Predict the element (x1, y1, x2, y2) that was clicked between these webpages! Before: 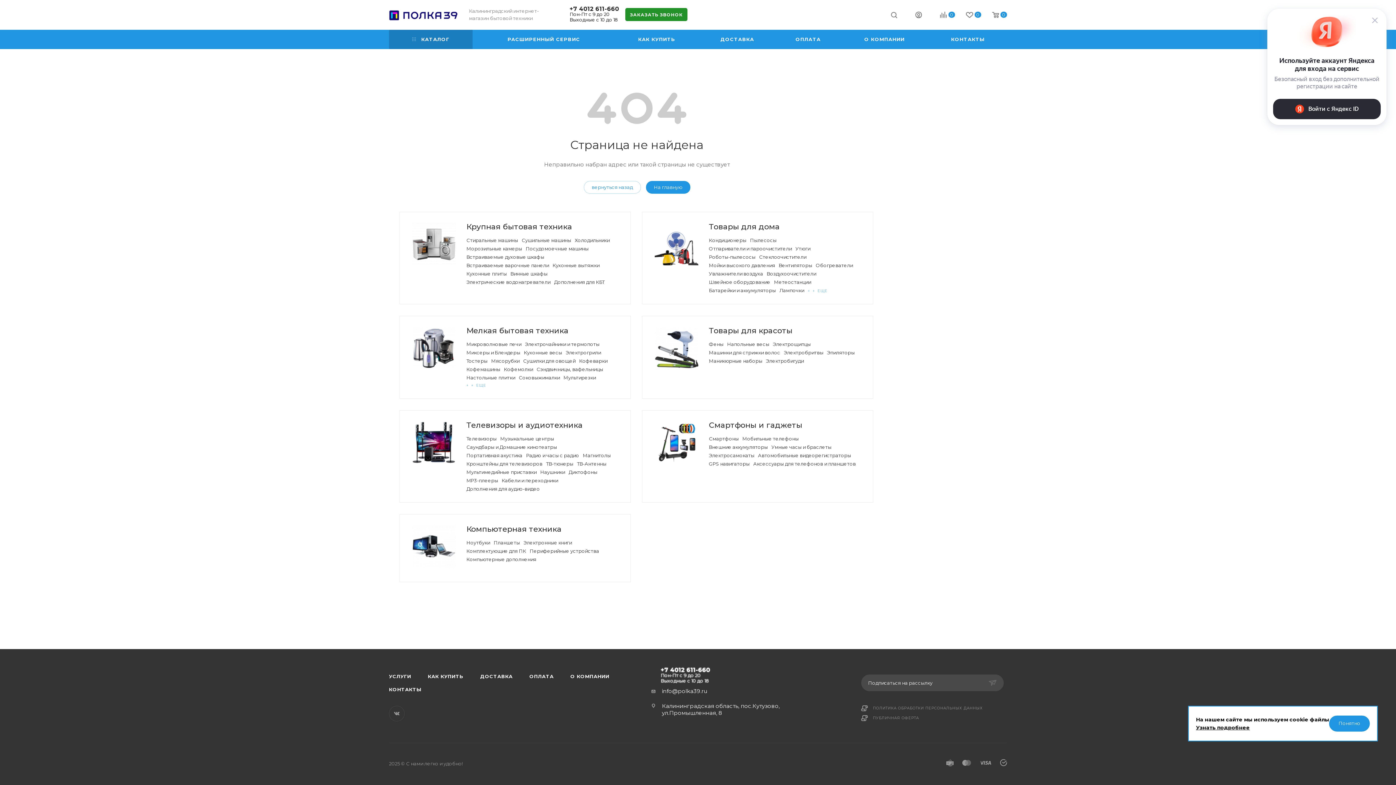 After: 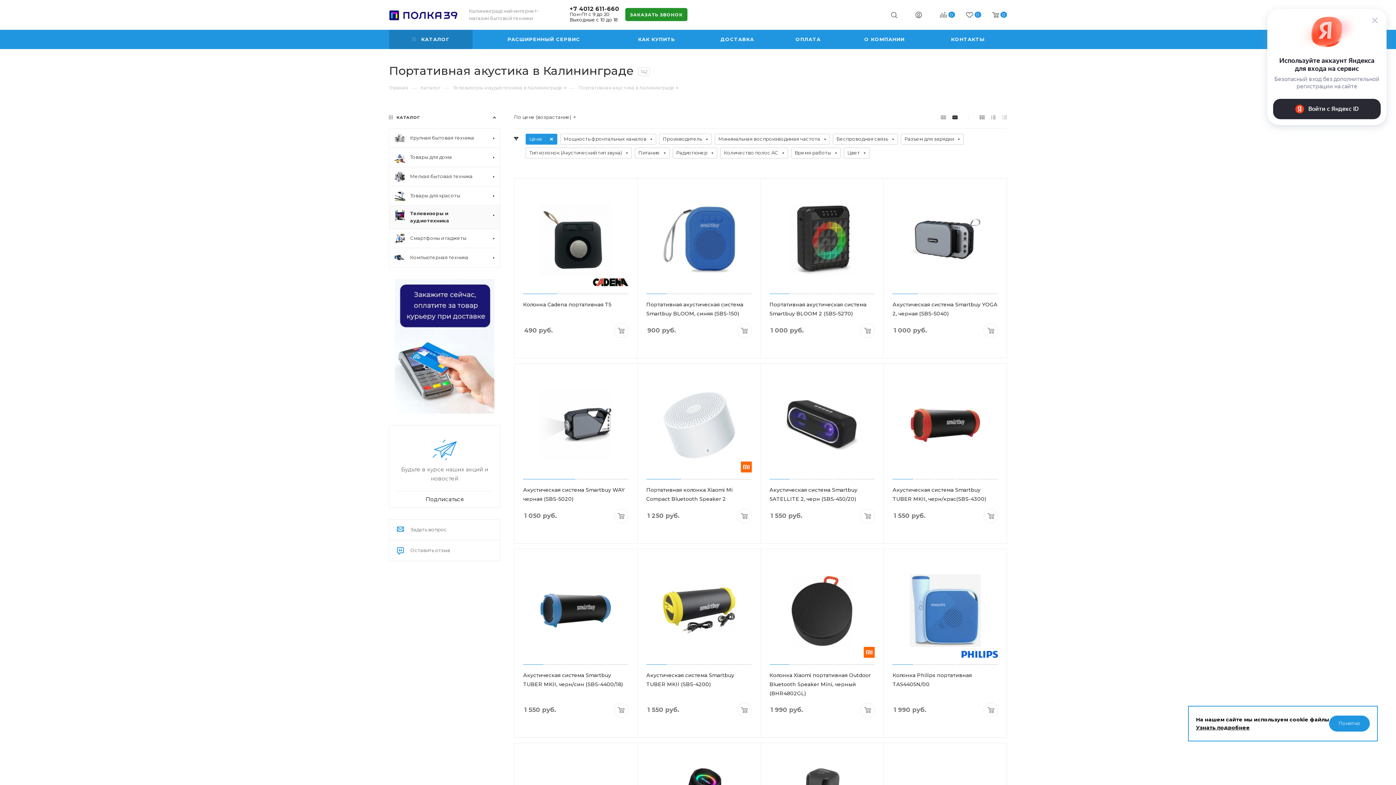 Action: label: Портативная акустика bbox: (466, 452, 522, 458)